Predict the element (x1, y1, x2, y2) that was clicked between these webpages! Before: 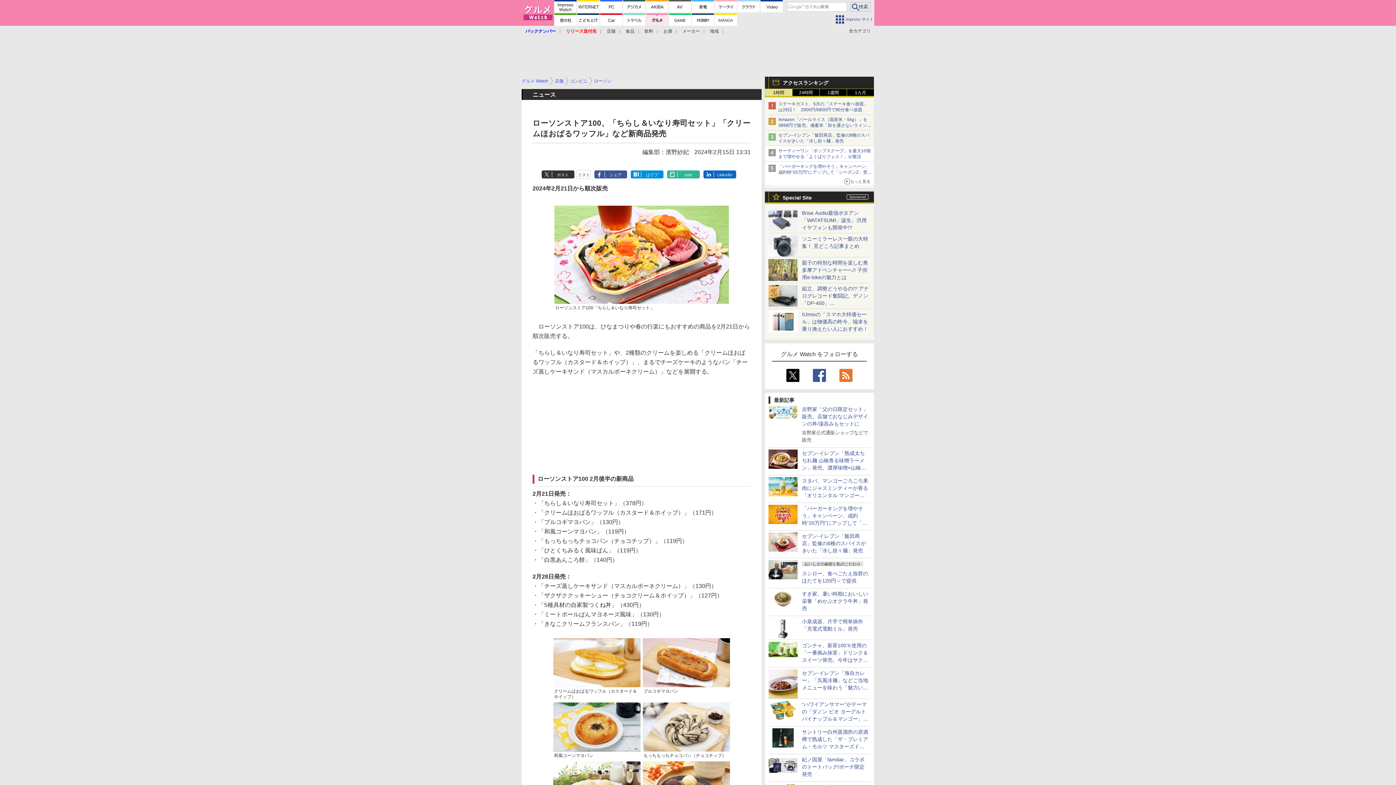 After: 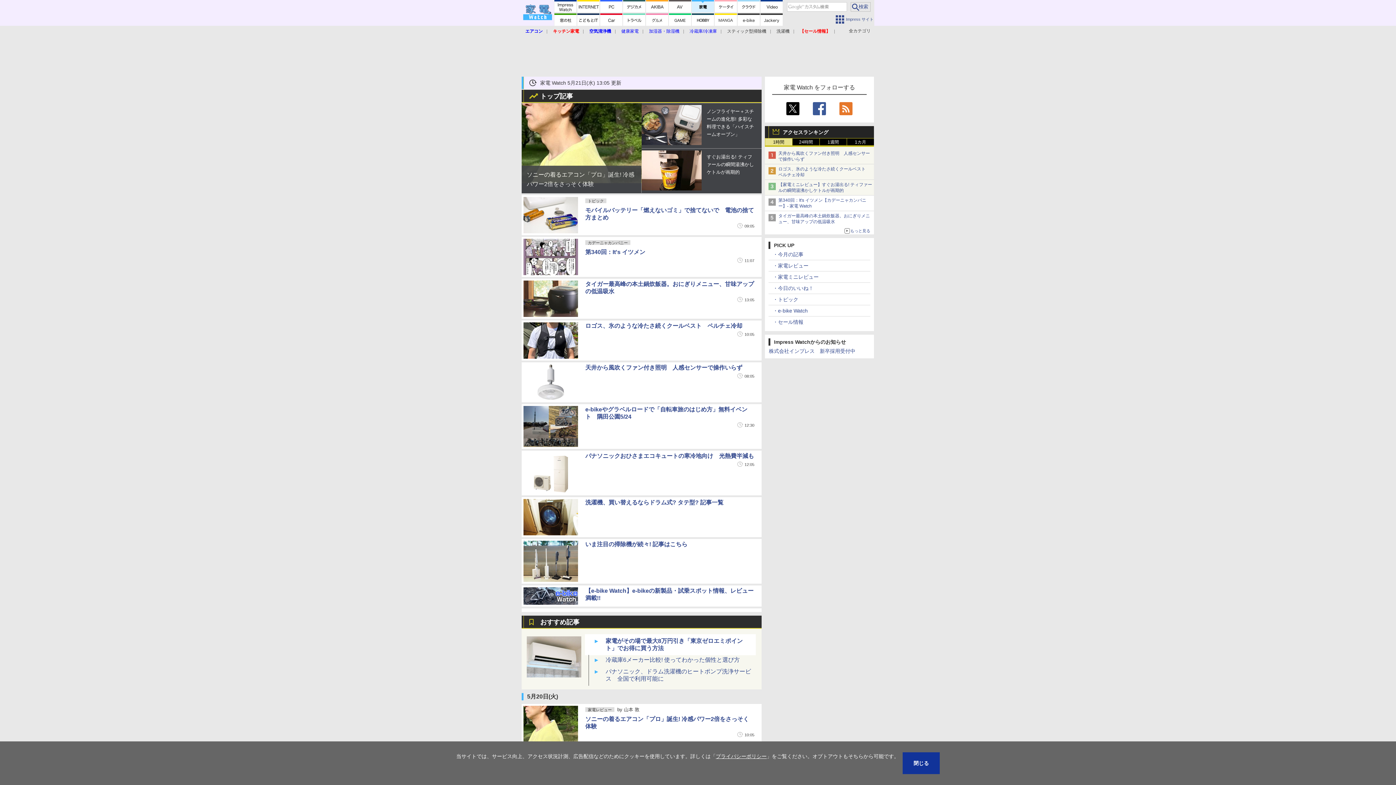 Action: bbox: (692, 0, 714, 12)